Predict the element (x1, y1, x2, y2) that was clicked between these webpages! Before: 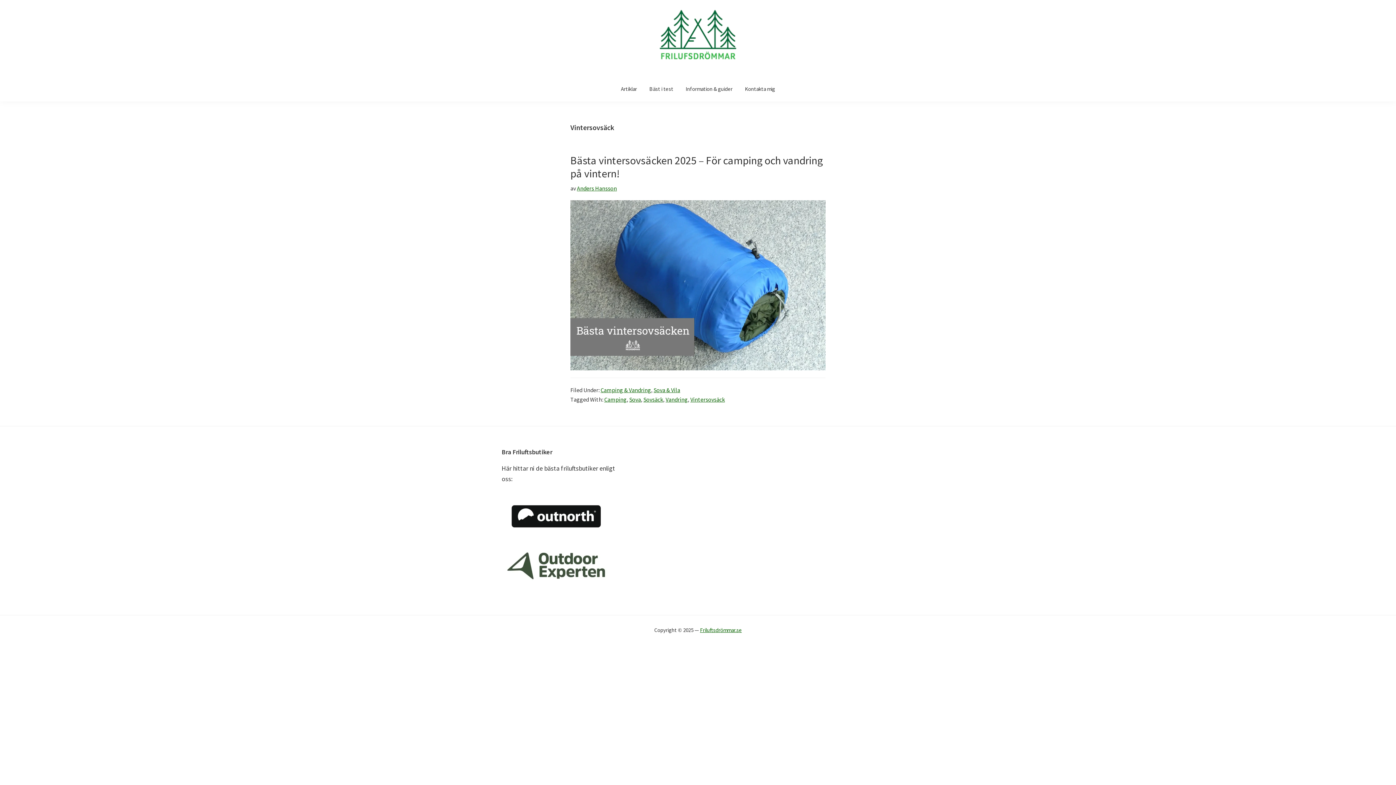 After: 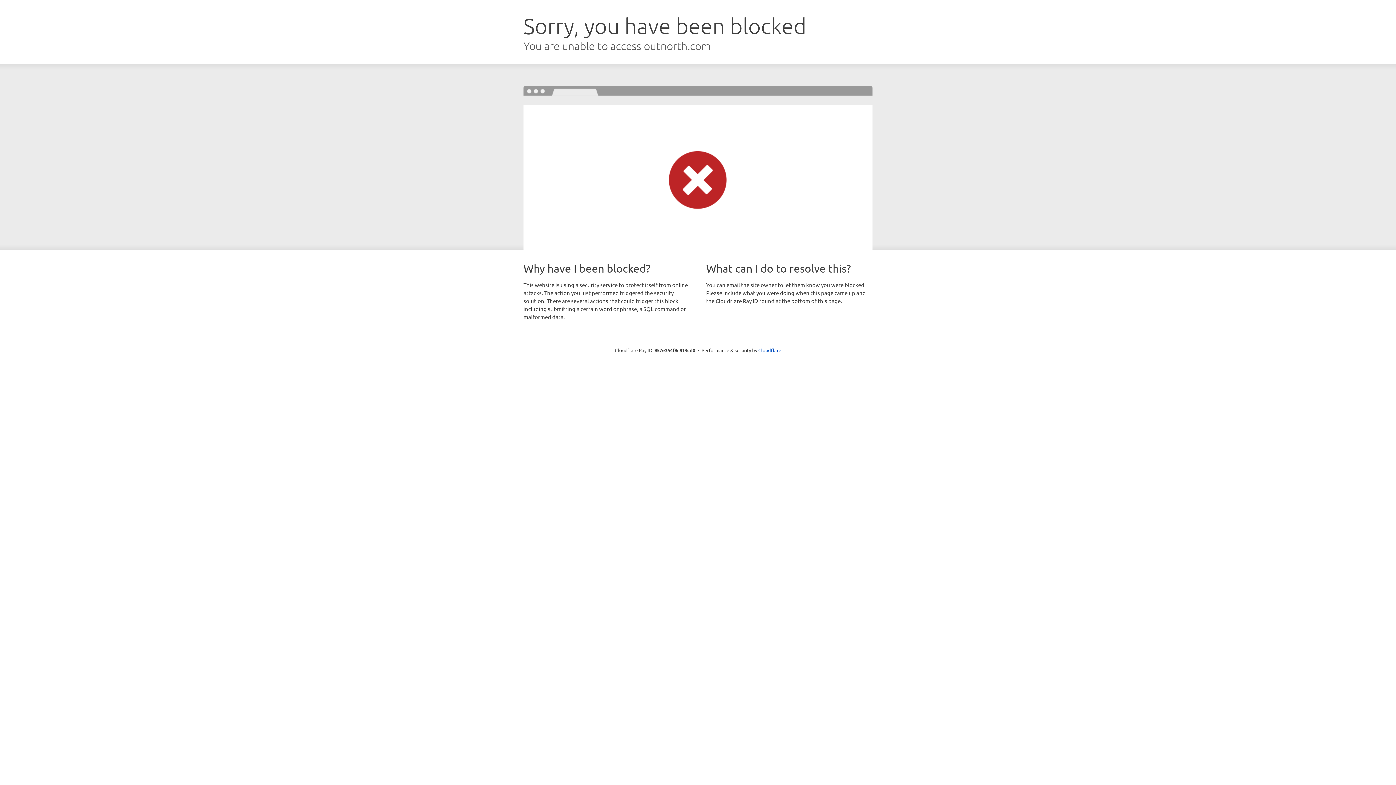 Action: bbox: (501, 496, 610, 504)